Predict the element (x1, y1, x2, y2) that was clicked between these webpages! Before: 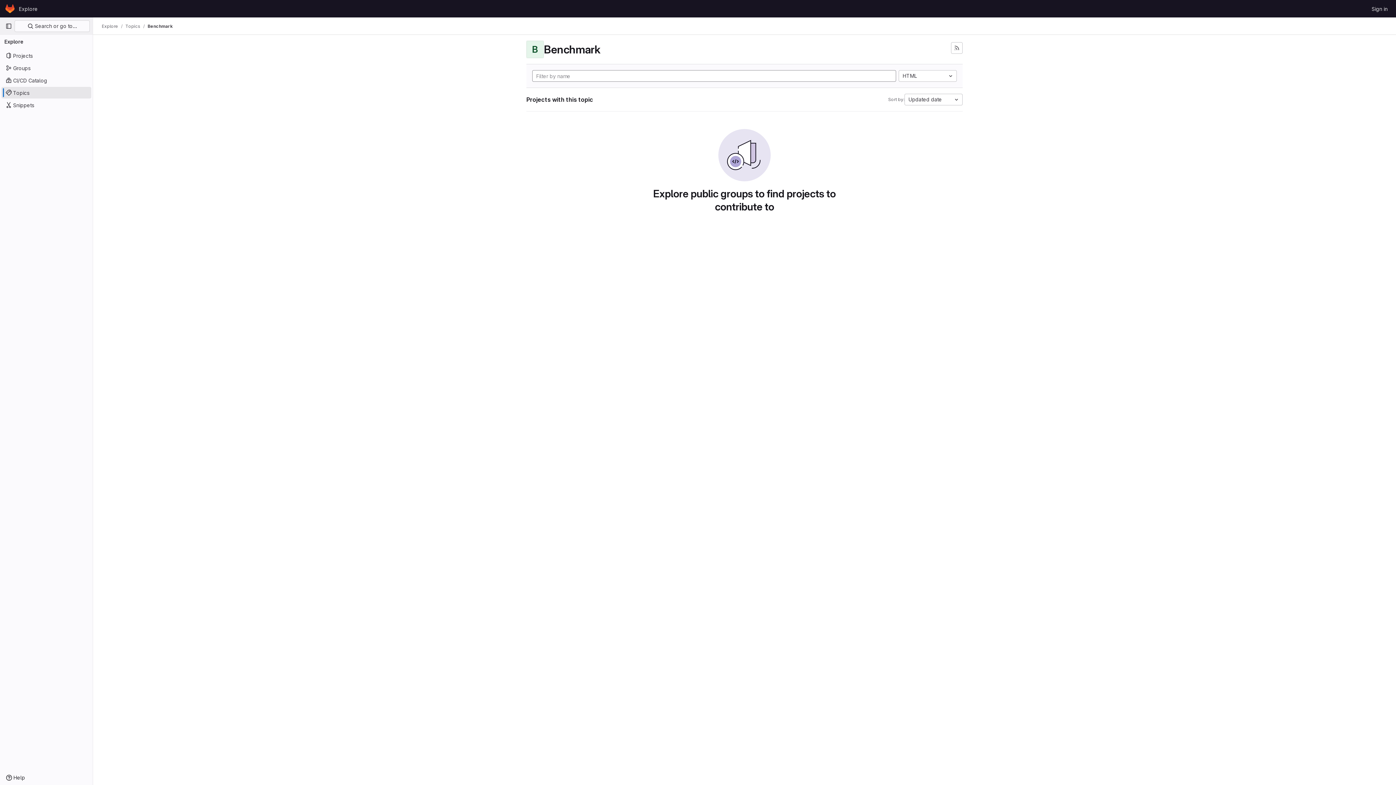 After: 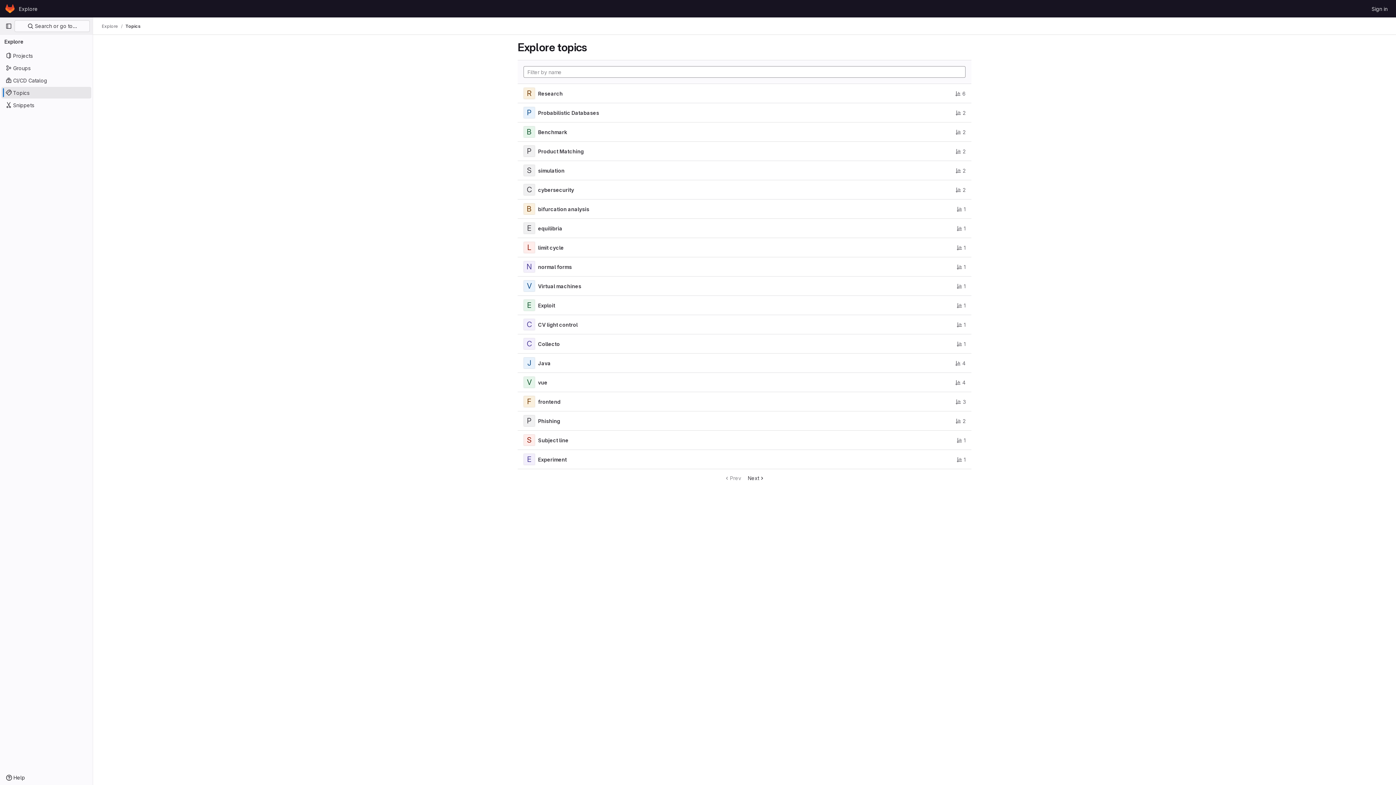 Action: bbox: (1, 86, 91, 98) label: Topics